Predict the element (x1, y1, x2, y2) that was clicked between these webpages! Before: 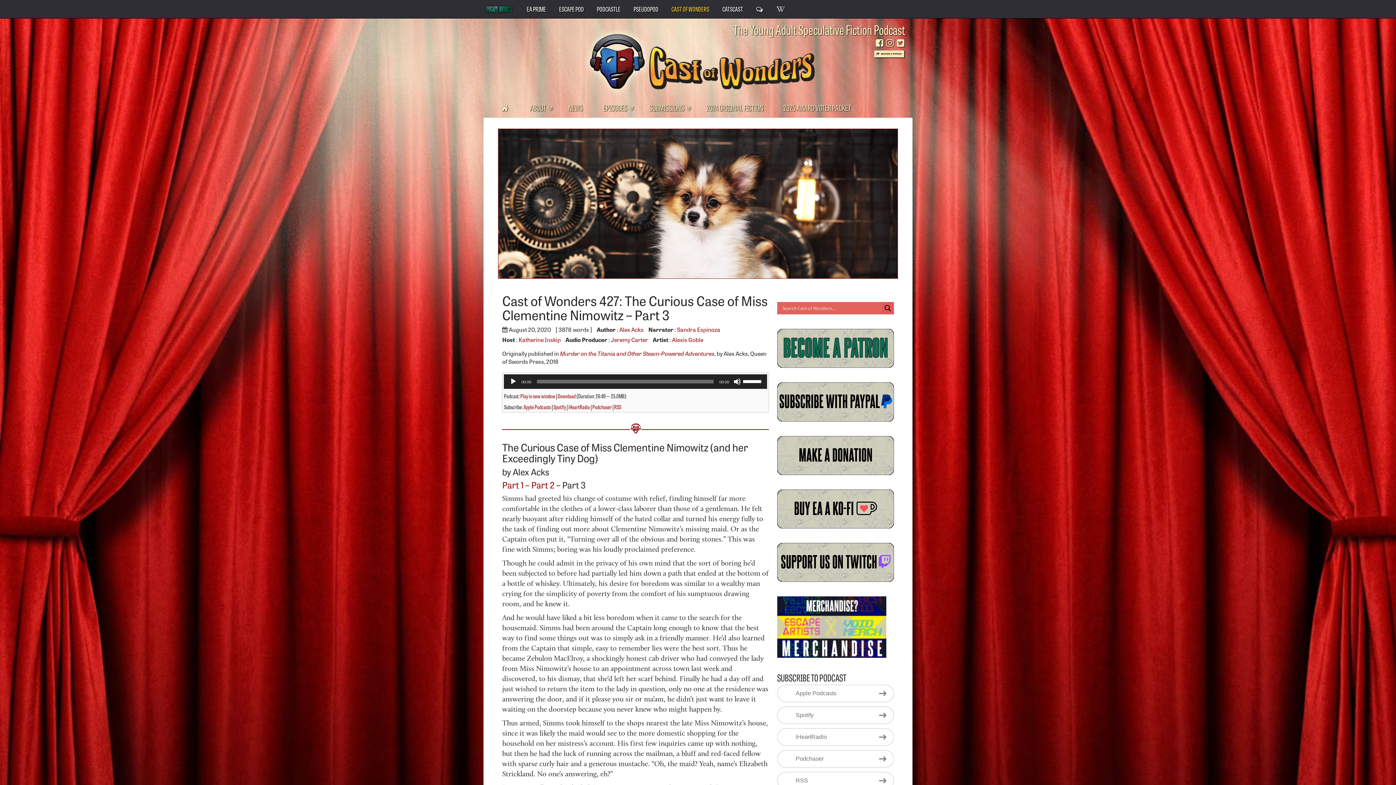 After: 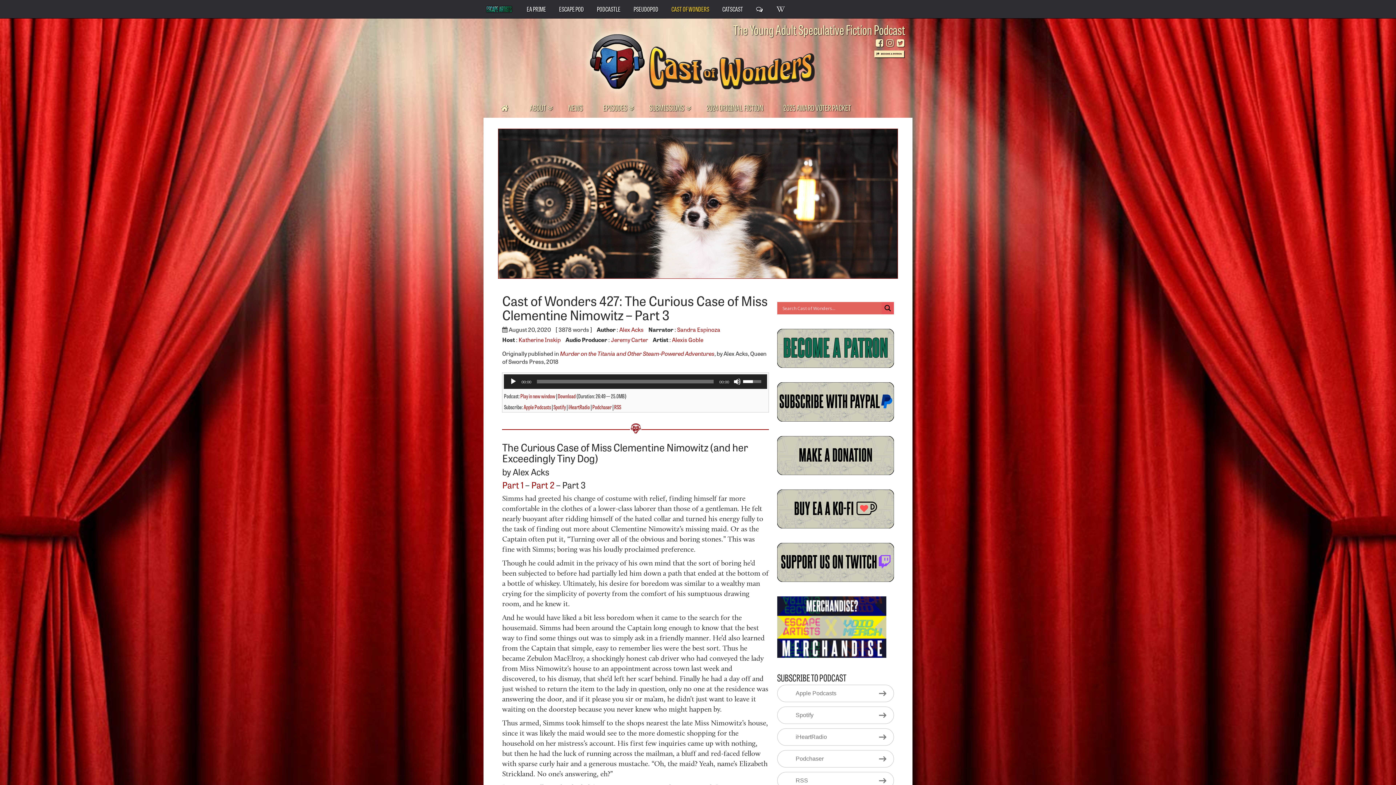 Action: bbox: (743, 374, 763, 387) label: Volume Slider